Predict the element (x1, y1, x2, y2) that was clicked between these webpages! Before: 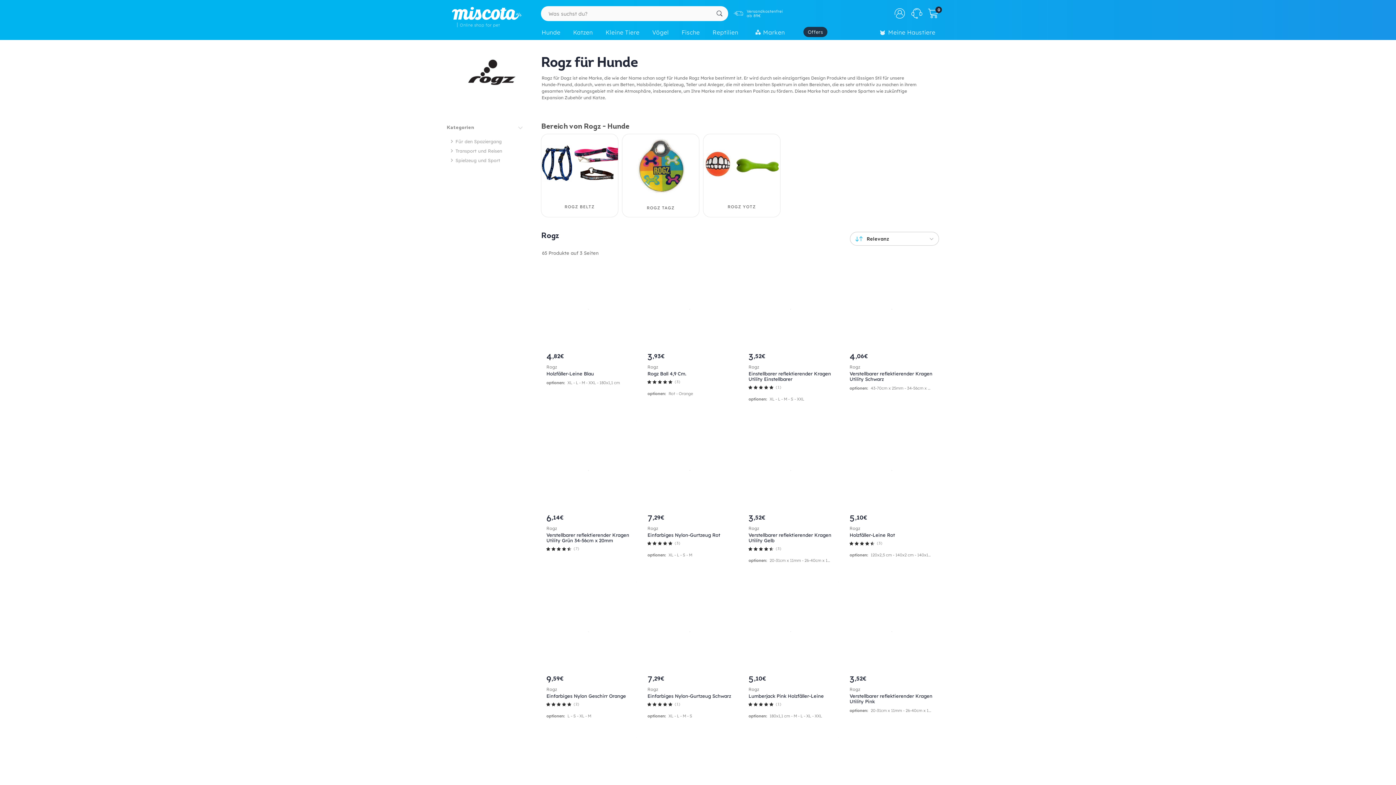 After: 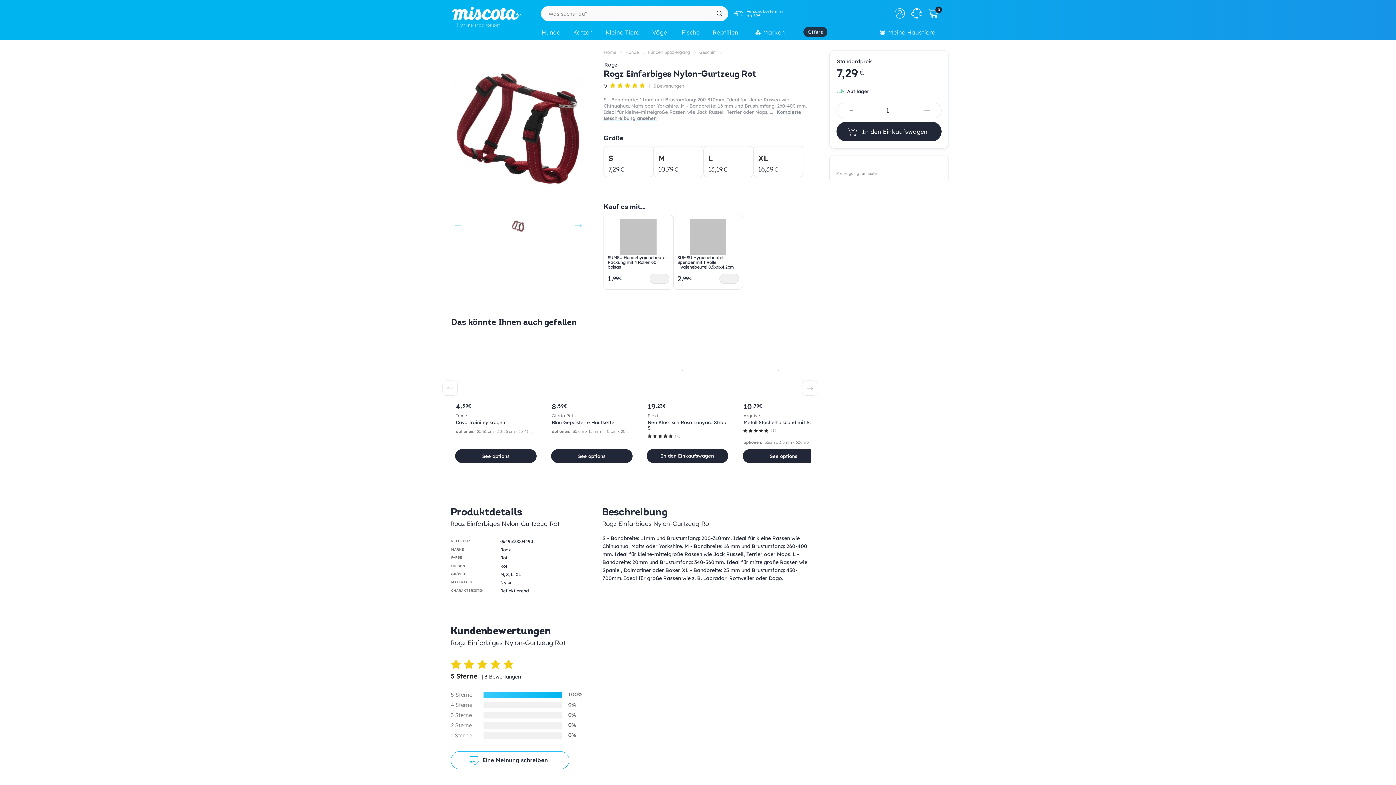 Action: bbox: (647, 524, 732, 538) label: Rogz
Einfarbiges Nylon-Gurtzeug Rot